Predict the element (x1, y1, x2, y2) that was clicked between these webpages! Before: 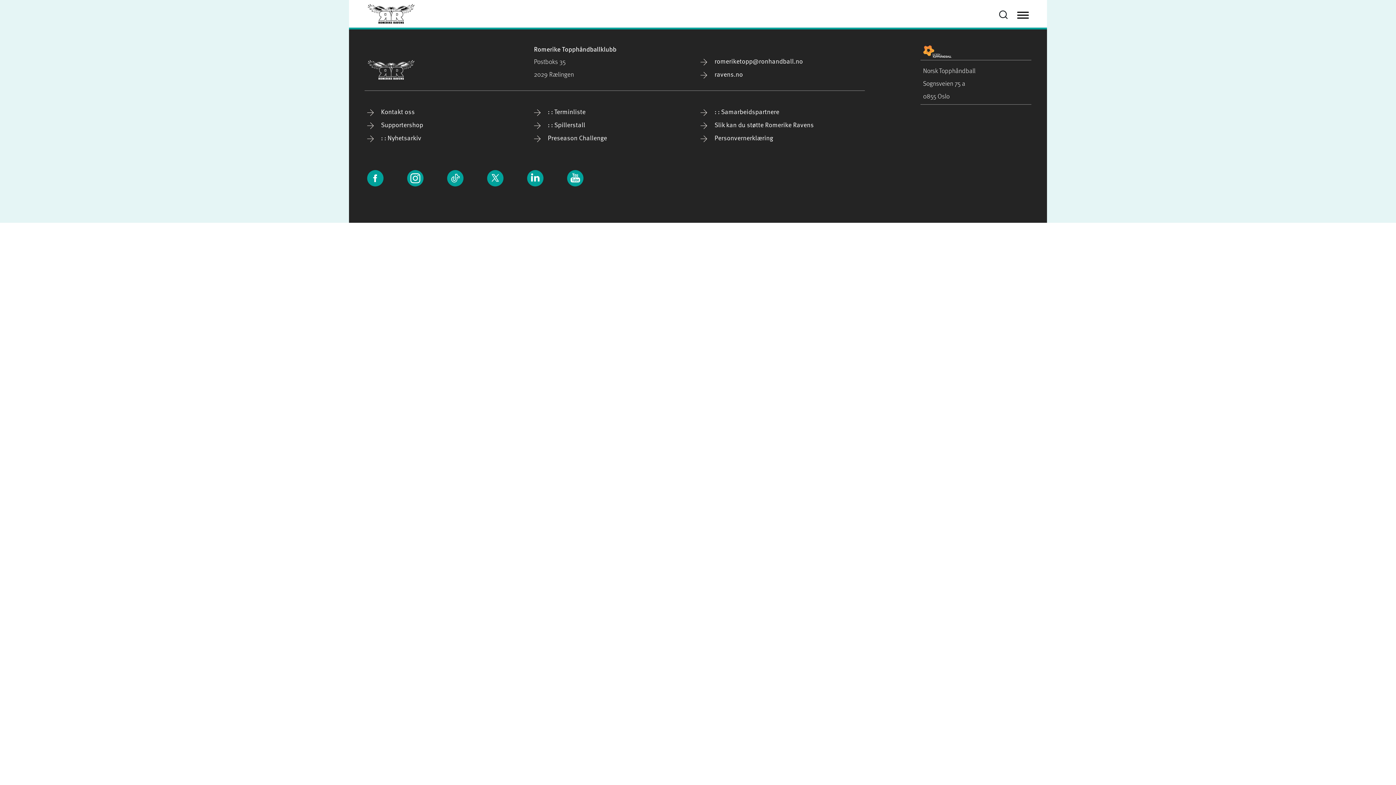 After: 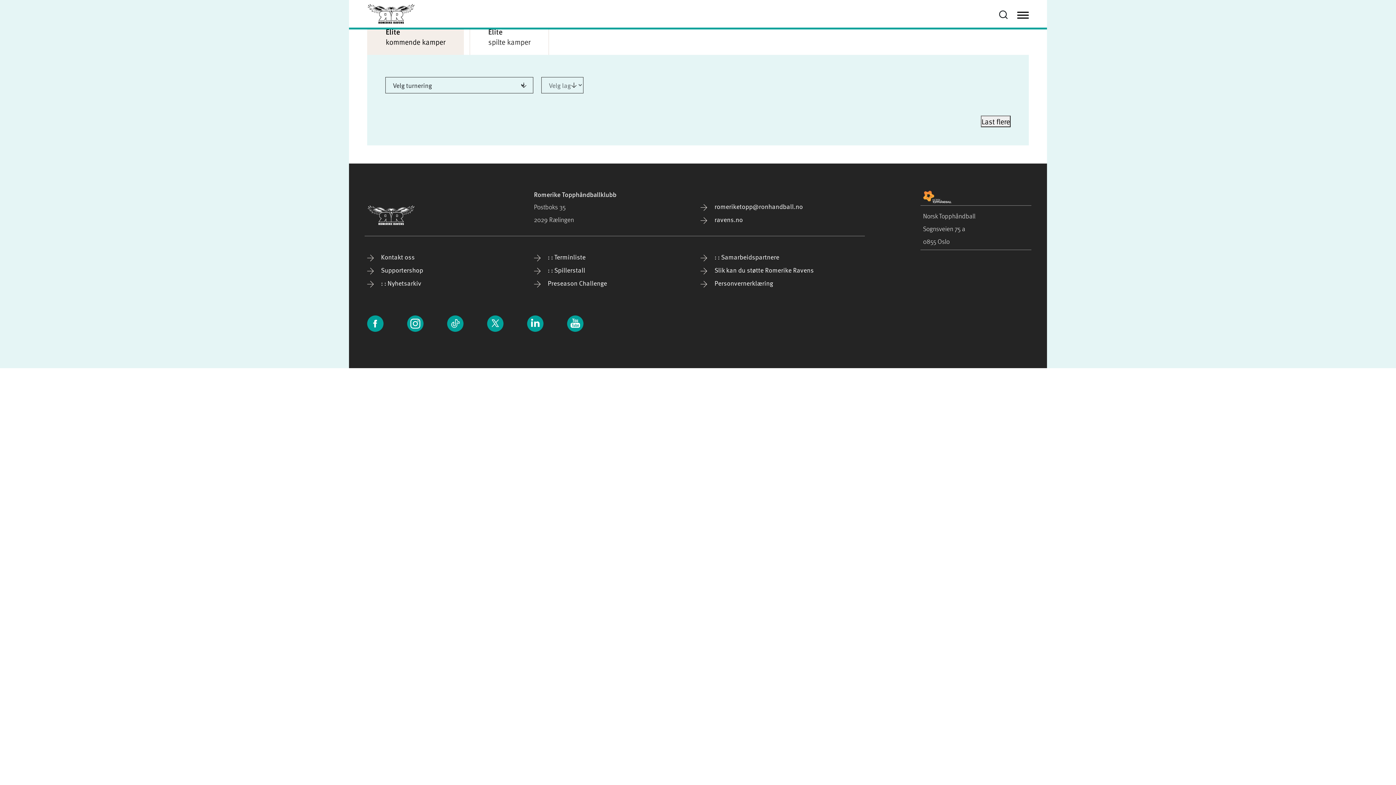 Action: bbox: (534, 106, 585, 116) label:  : : Terminliste